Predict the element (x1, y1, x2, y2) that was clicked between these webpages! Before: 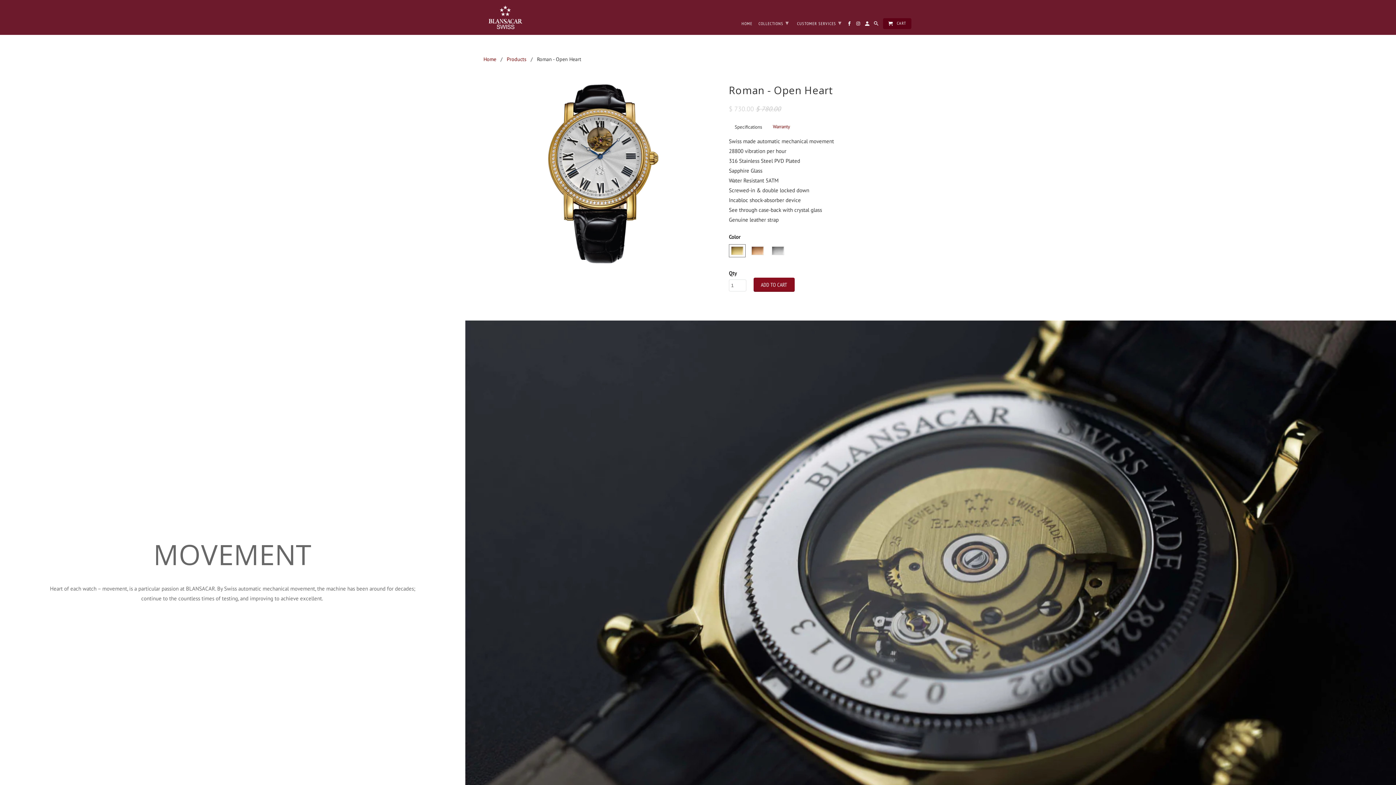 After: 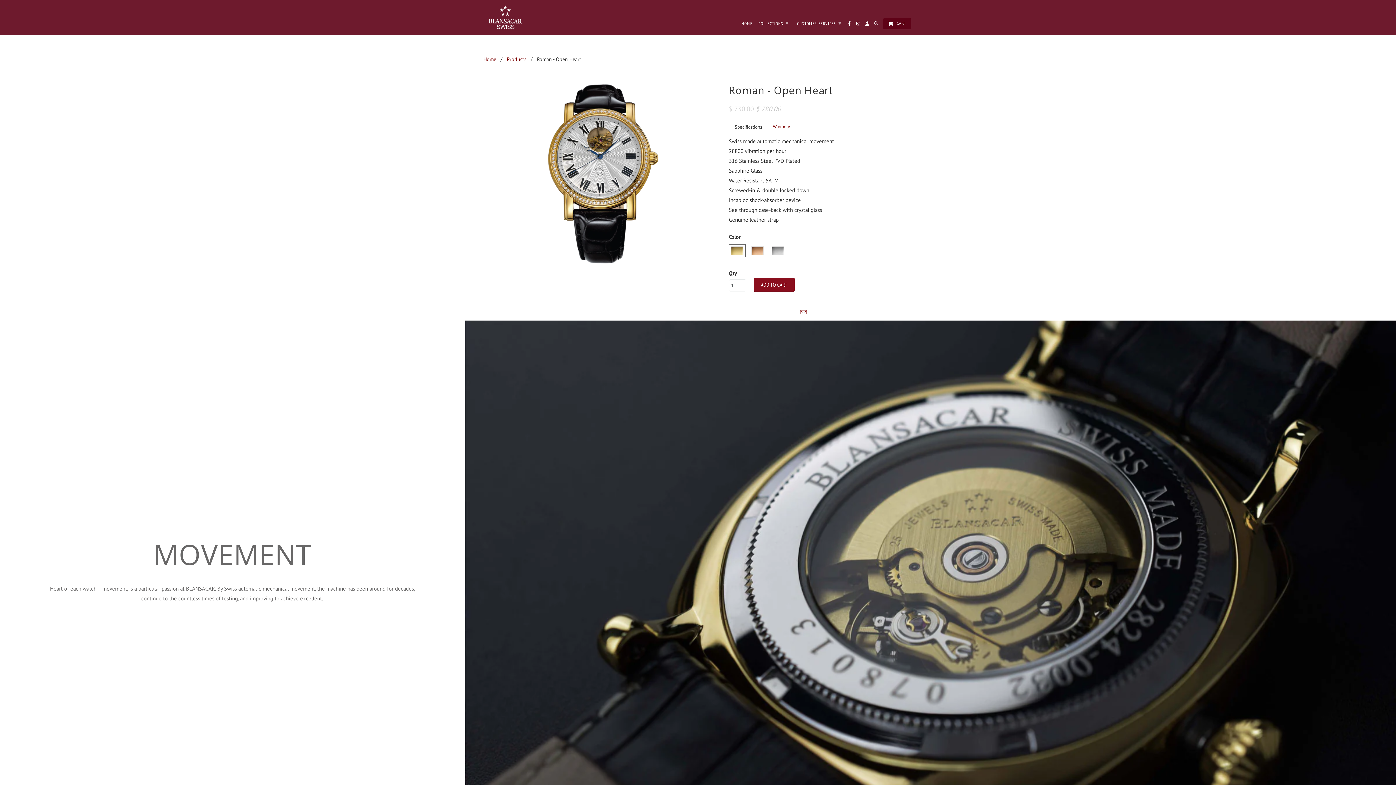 Action: bbox: (796, 308, 808, 316)